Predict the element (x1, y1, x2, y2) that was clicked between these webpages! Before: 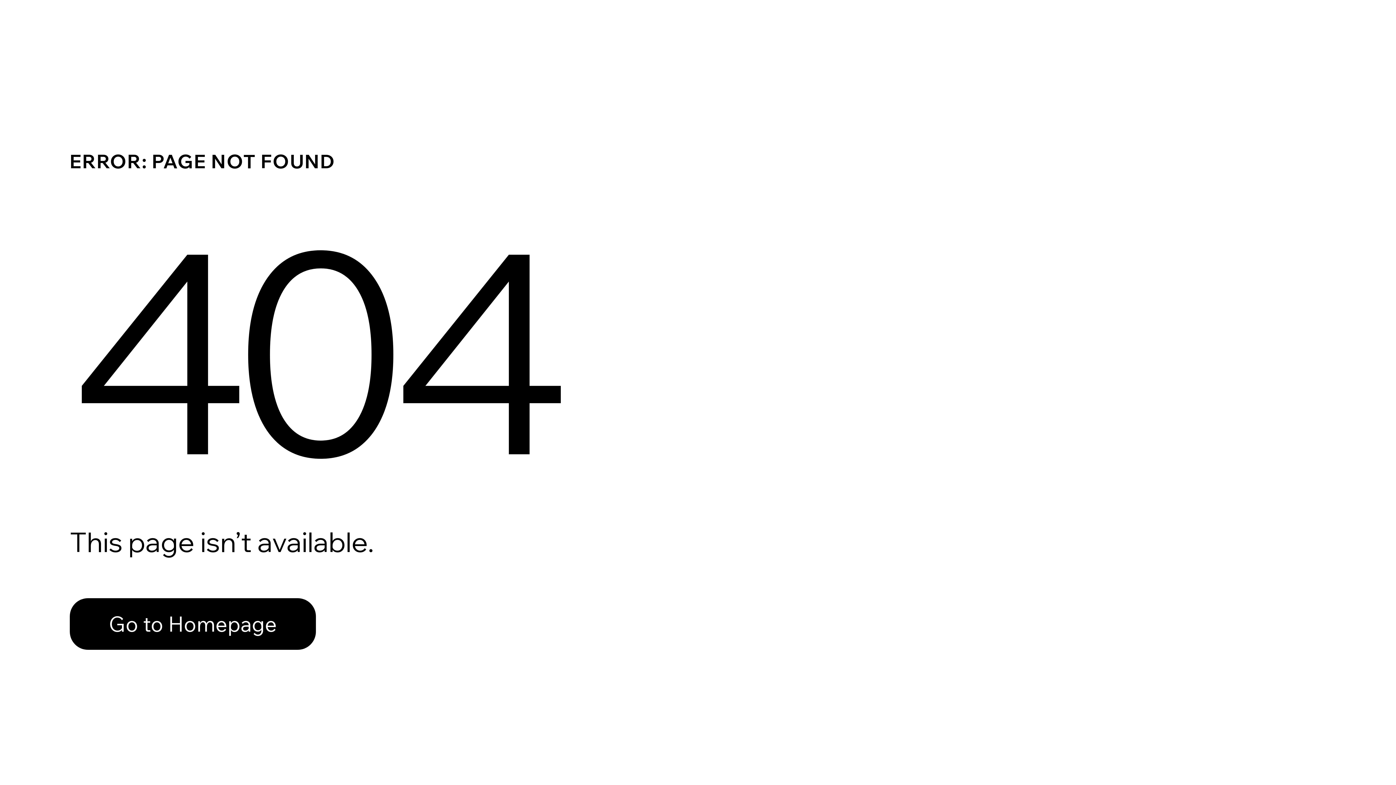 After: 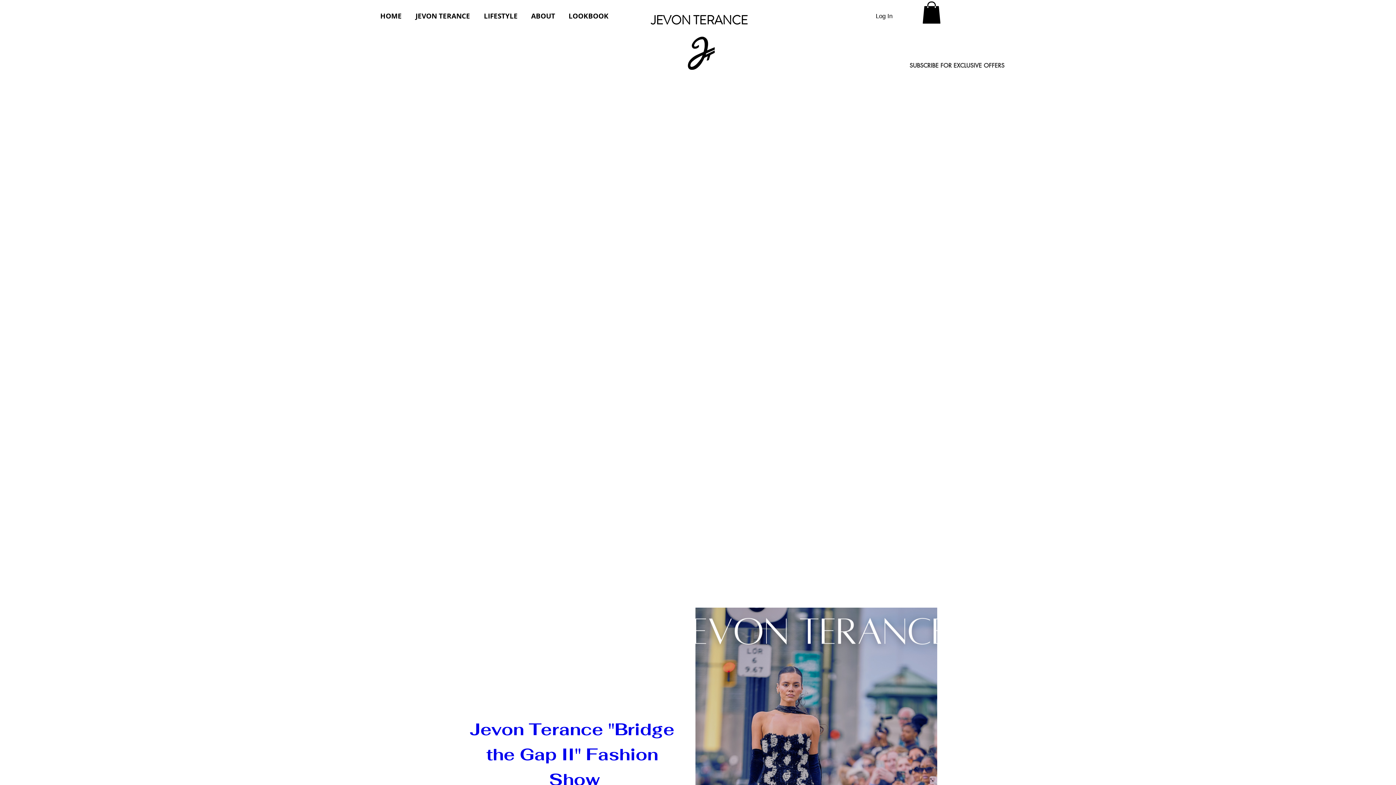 Action: label: Go to Homepage bbox: (69, 598, 316, 650)